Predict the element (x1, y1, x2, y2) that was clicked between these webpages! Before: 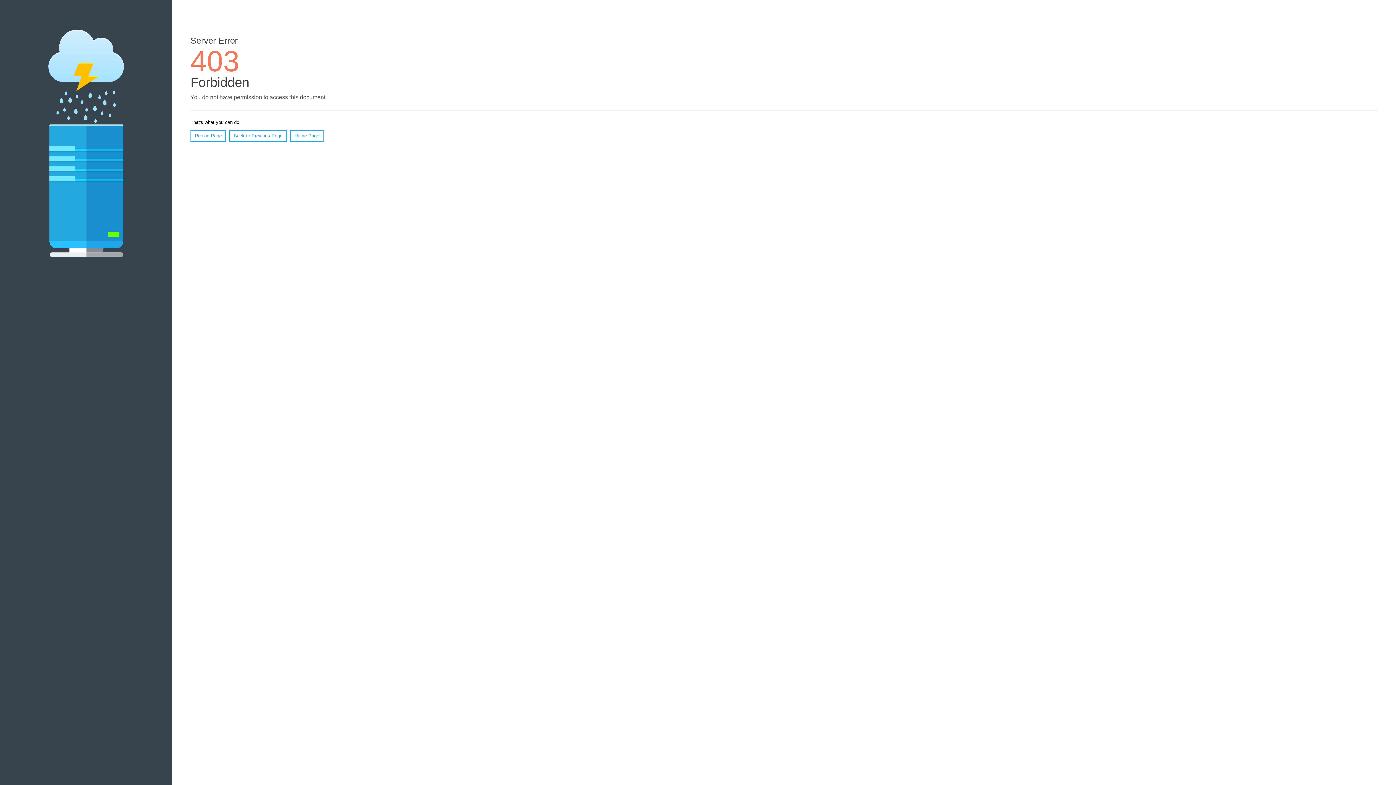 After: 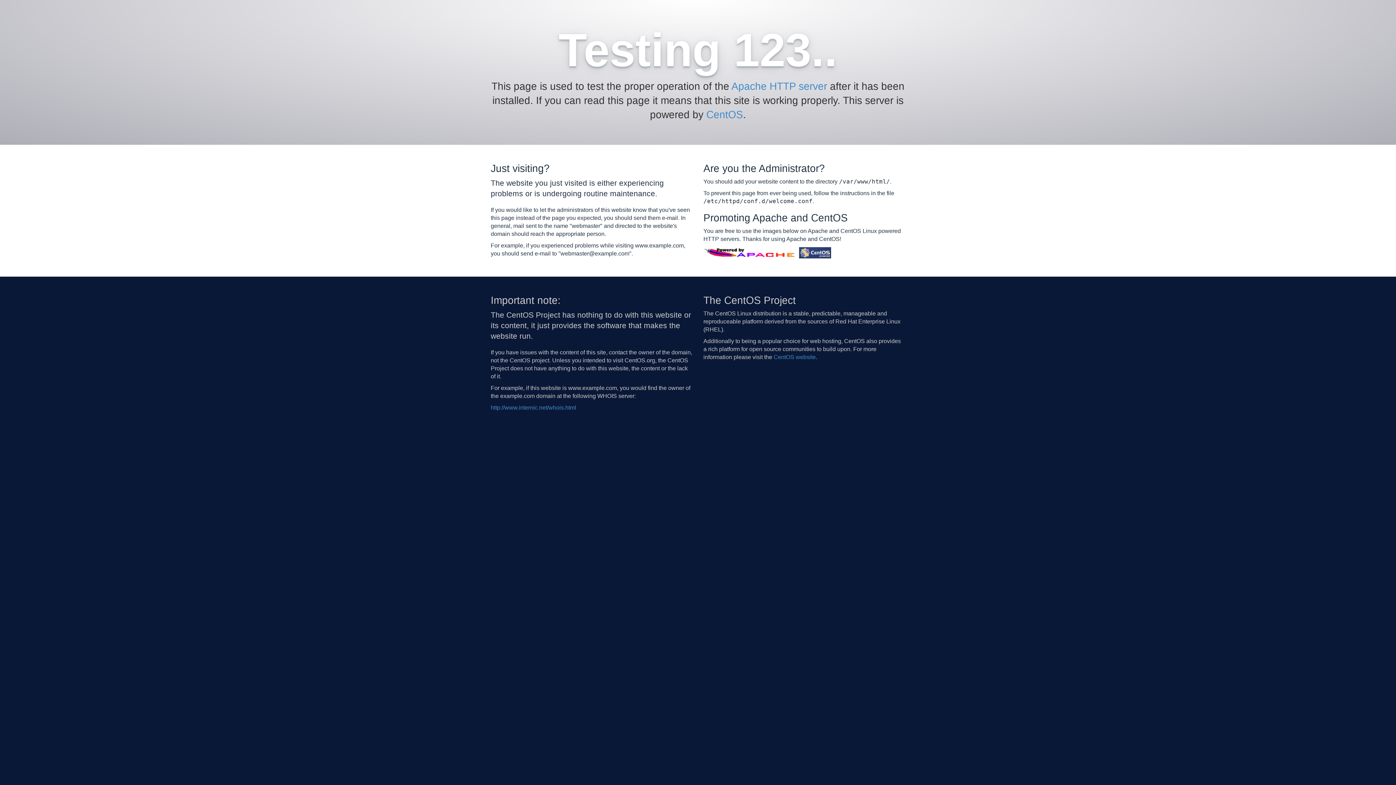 Action: bbox: (290, 130, 323, 141) label: Home Page